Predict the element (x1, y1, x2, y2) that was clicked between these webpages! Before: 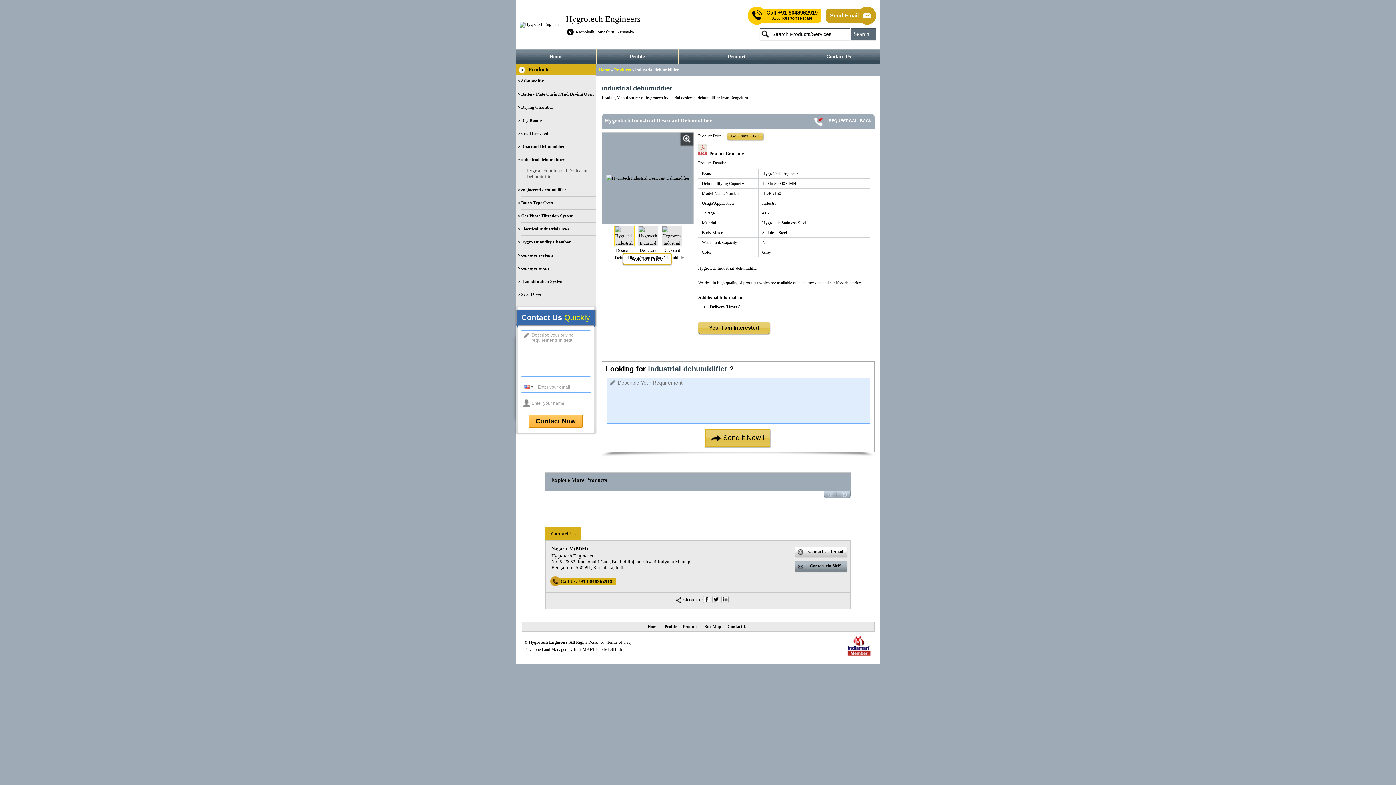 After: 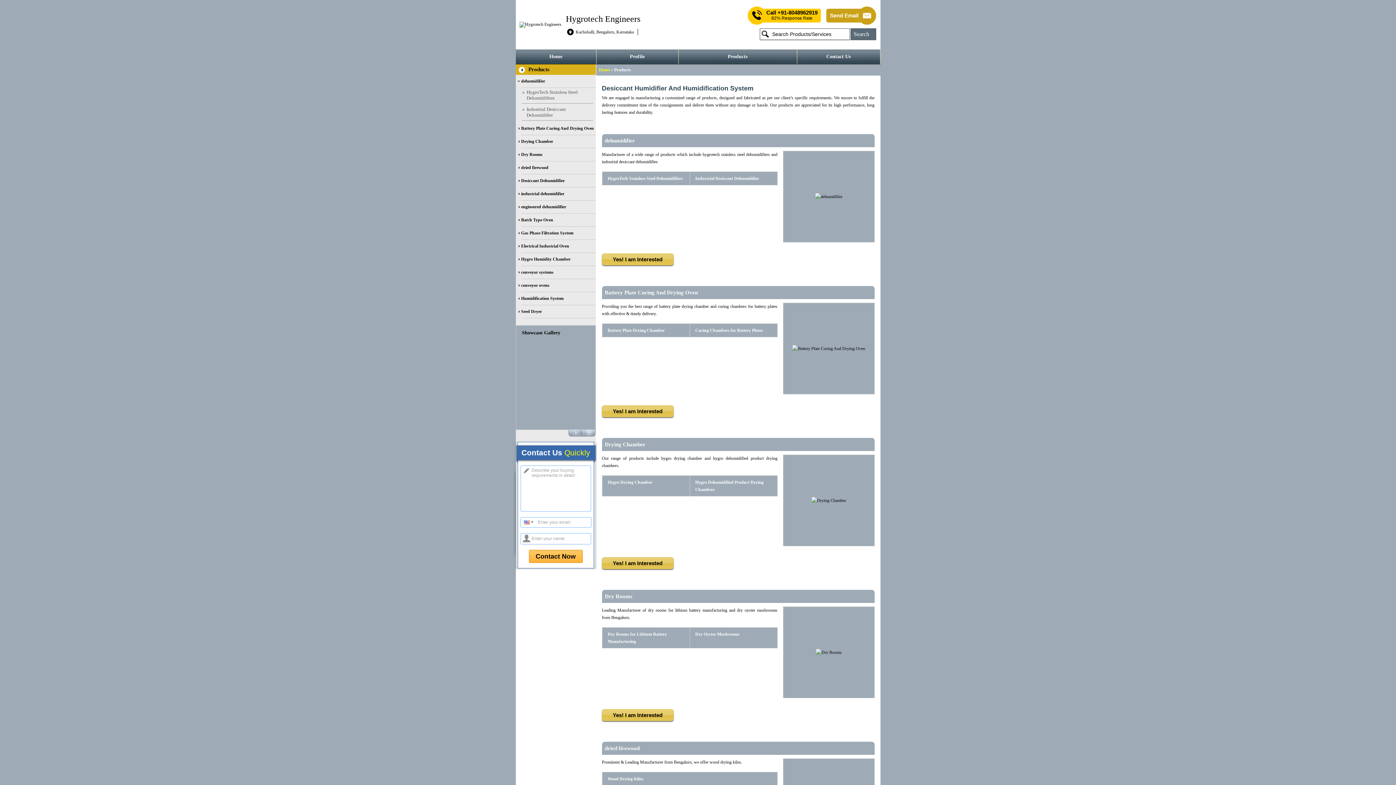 Action: label: Products bbox: (614, 67, 631, 72)